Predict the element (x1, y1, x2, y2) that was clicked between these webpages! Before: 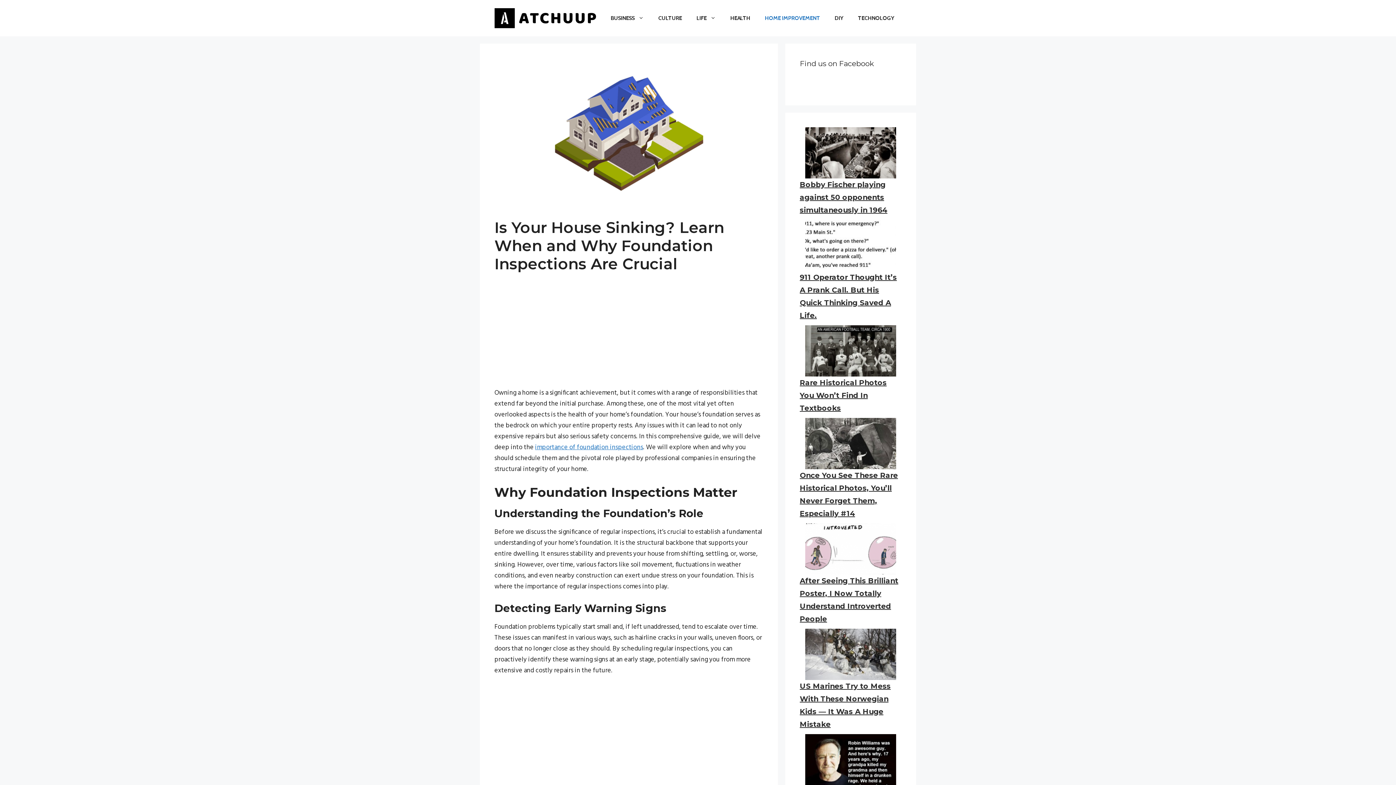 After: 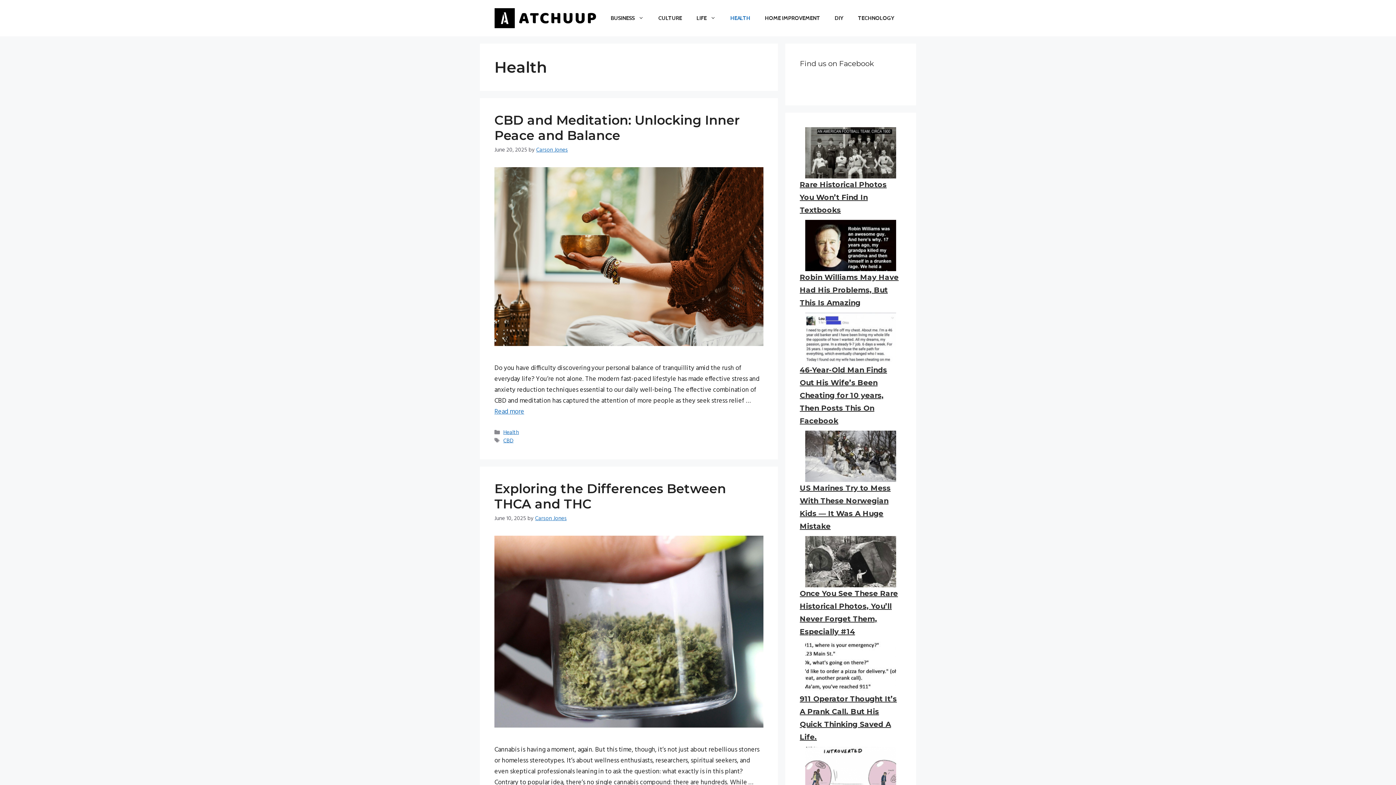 Action: bbox: (723, 7, 757, 29) label: HEALTH